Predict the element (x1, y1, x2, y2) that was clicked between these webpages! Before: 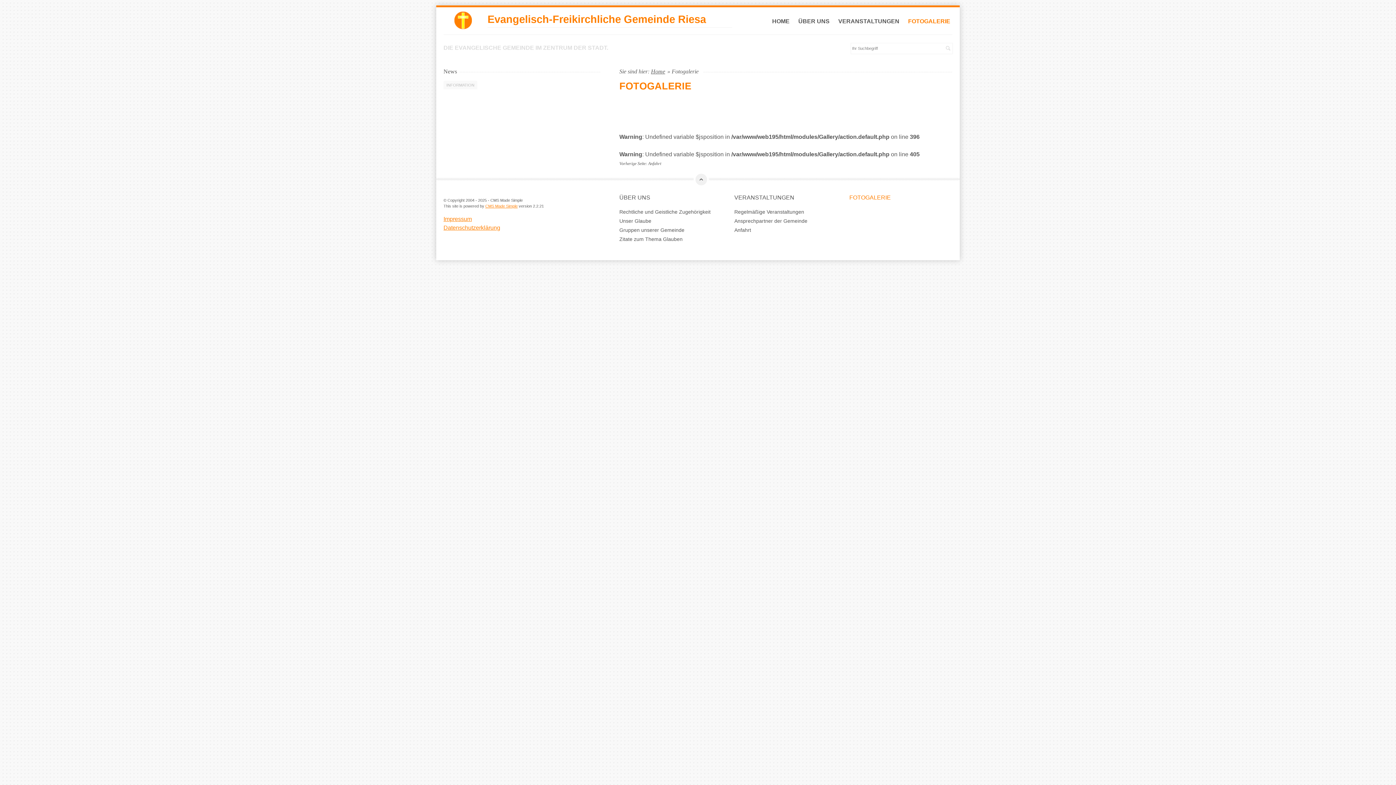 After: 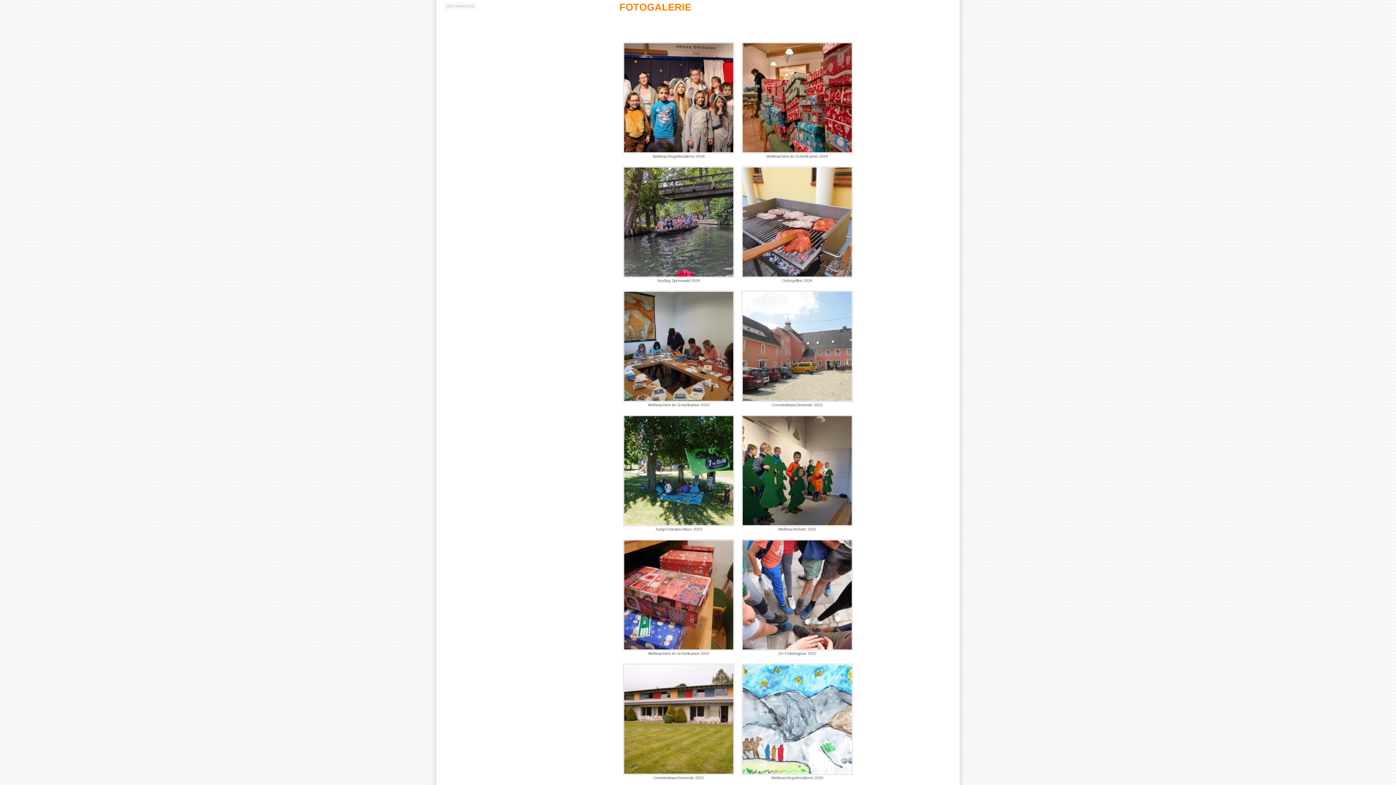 Action: bbox: (904, 14, 952, 28) label: FOTOGALERIE